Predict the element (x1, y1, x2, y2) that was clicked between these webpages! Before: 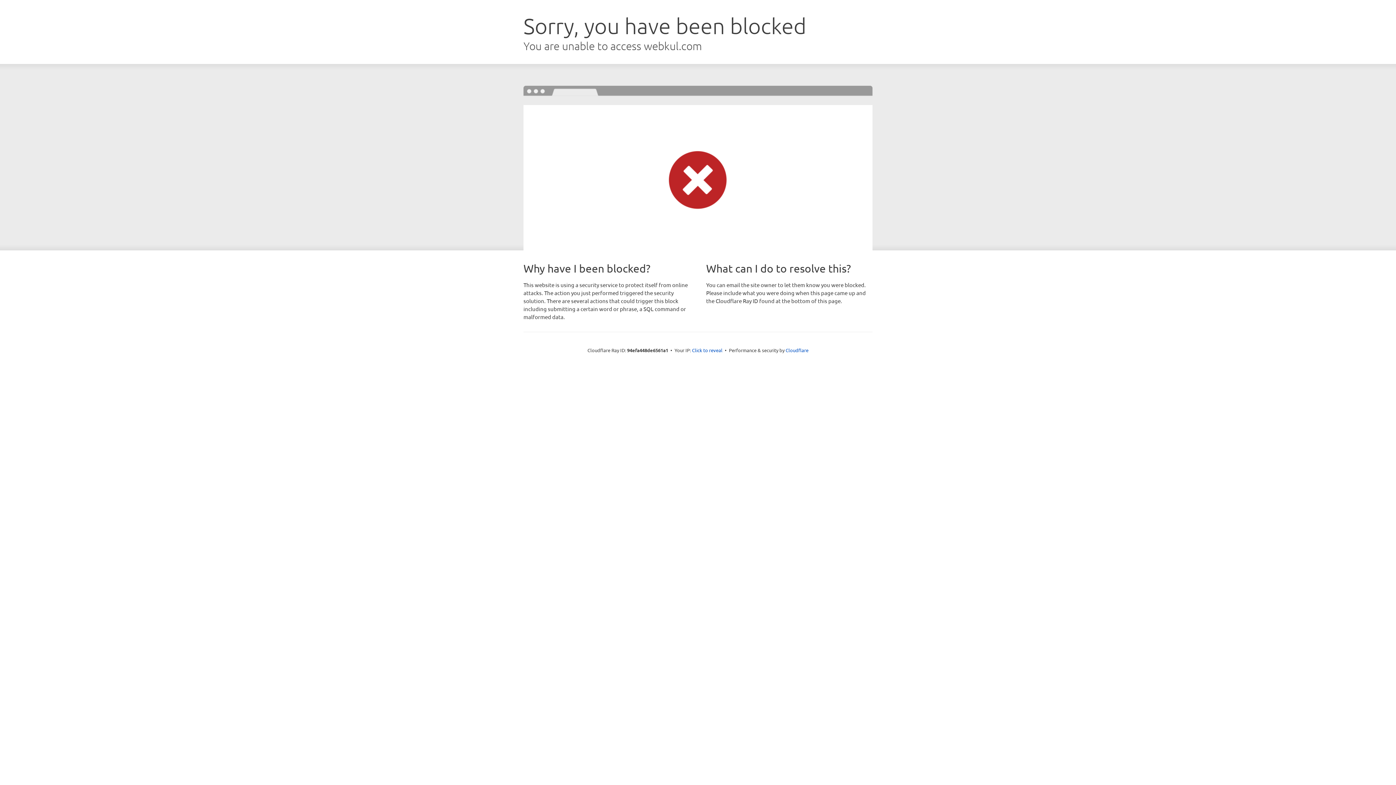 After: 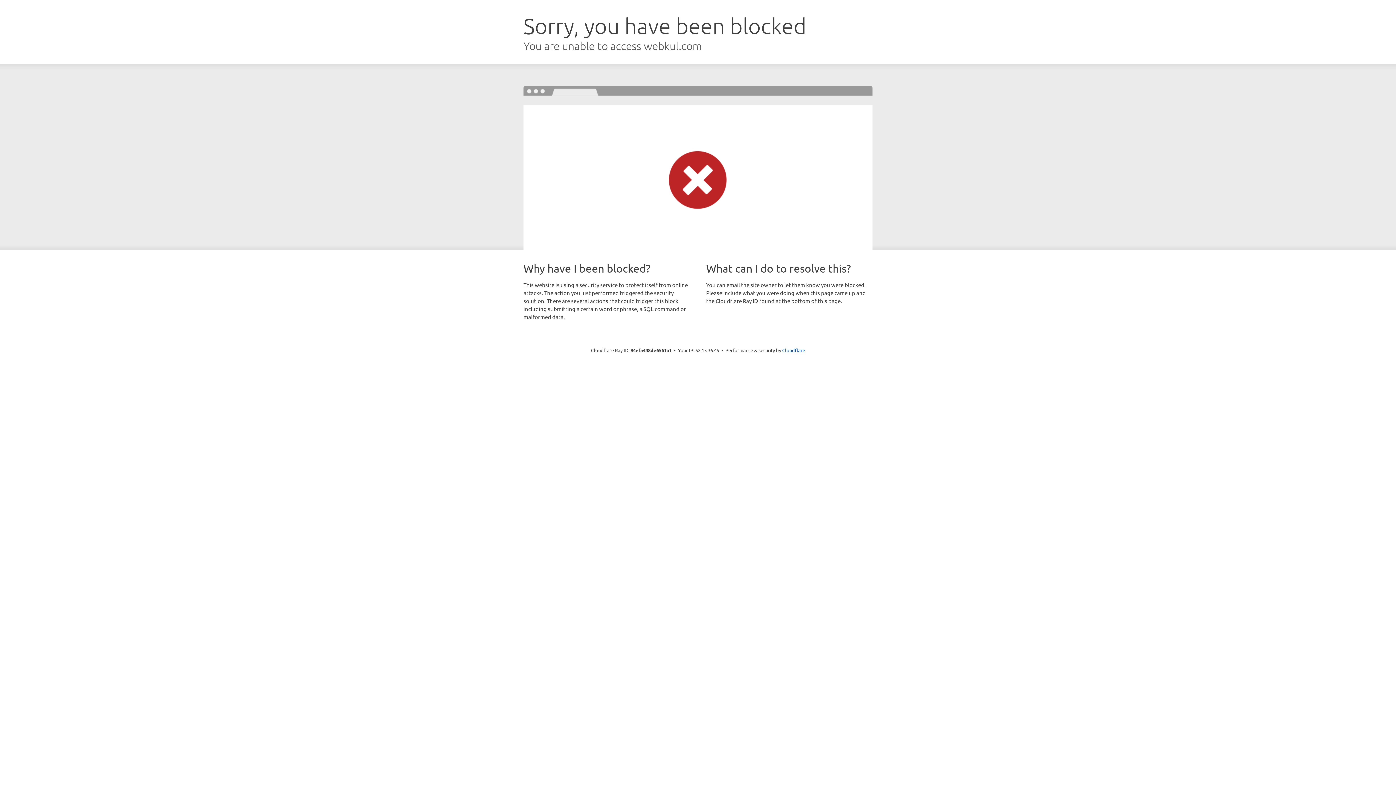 Action: label: Click to reveal bbox: (692, 346, 722, 353)